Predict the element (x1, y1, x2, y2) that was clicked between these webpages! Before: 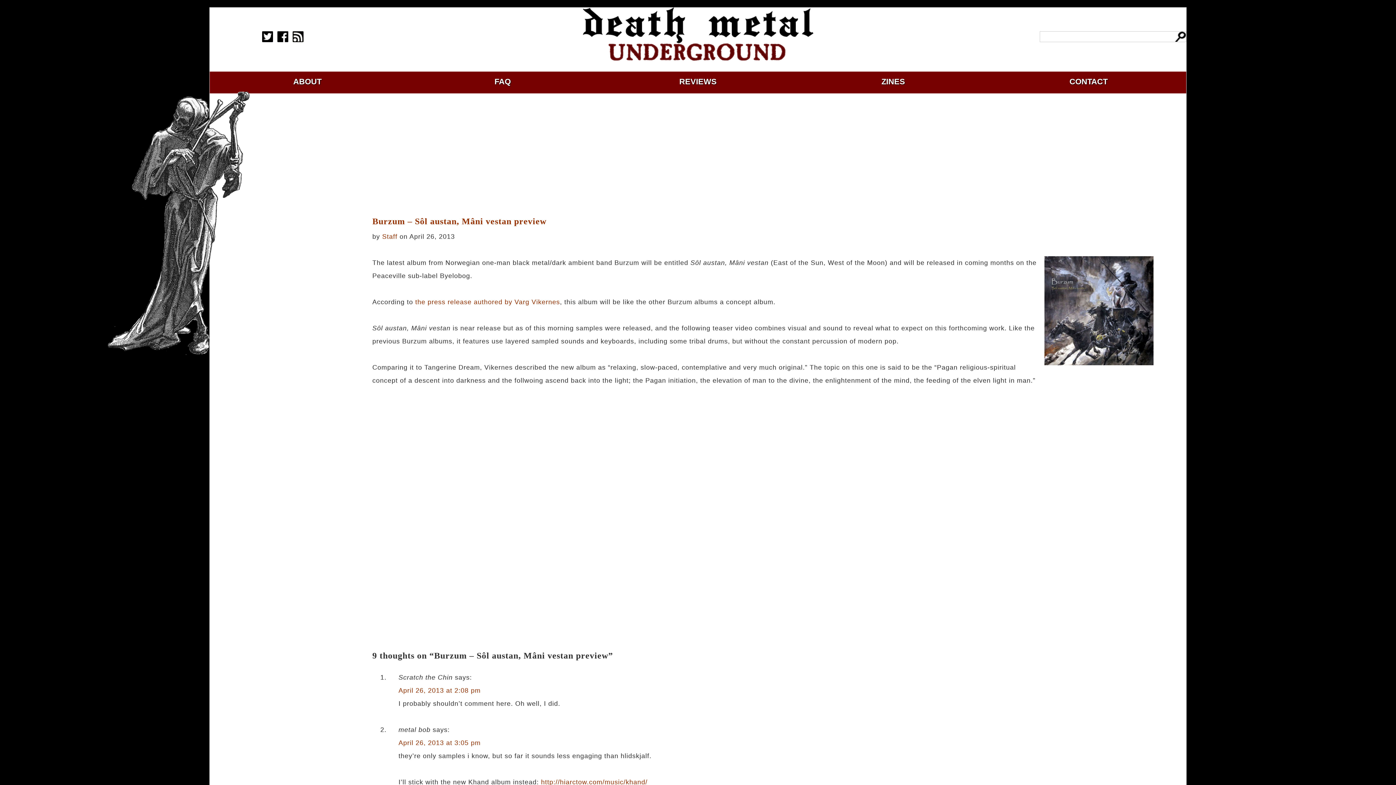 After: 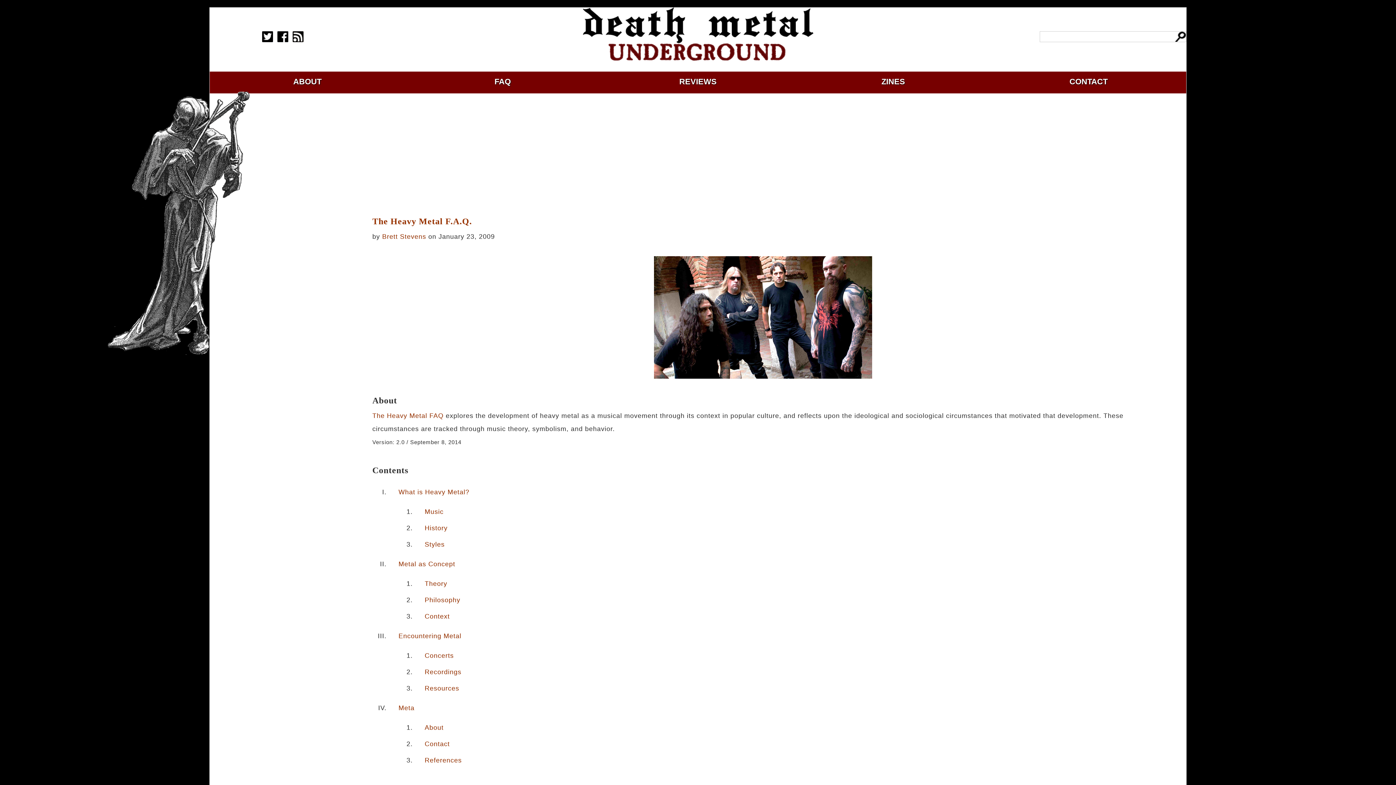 Action: bbox: (494, 77, 511, 86) label: FAQ